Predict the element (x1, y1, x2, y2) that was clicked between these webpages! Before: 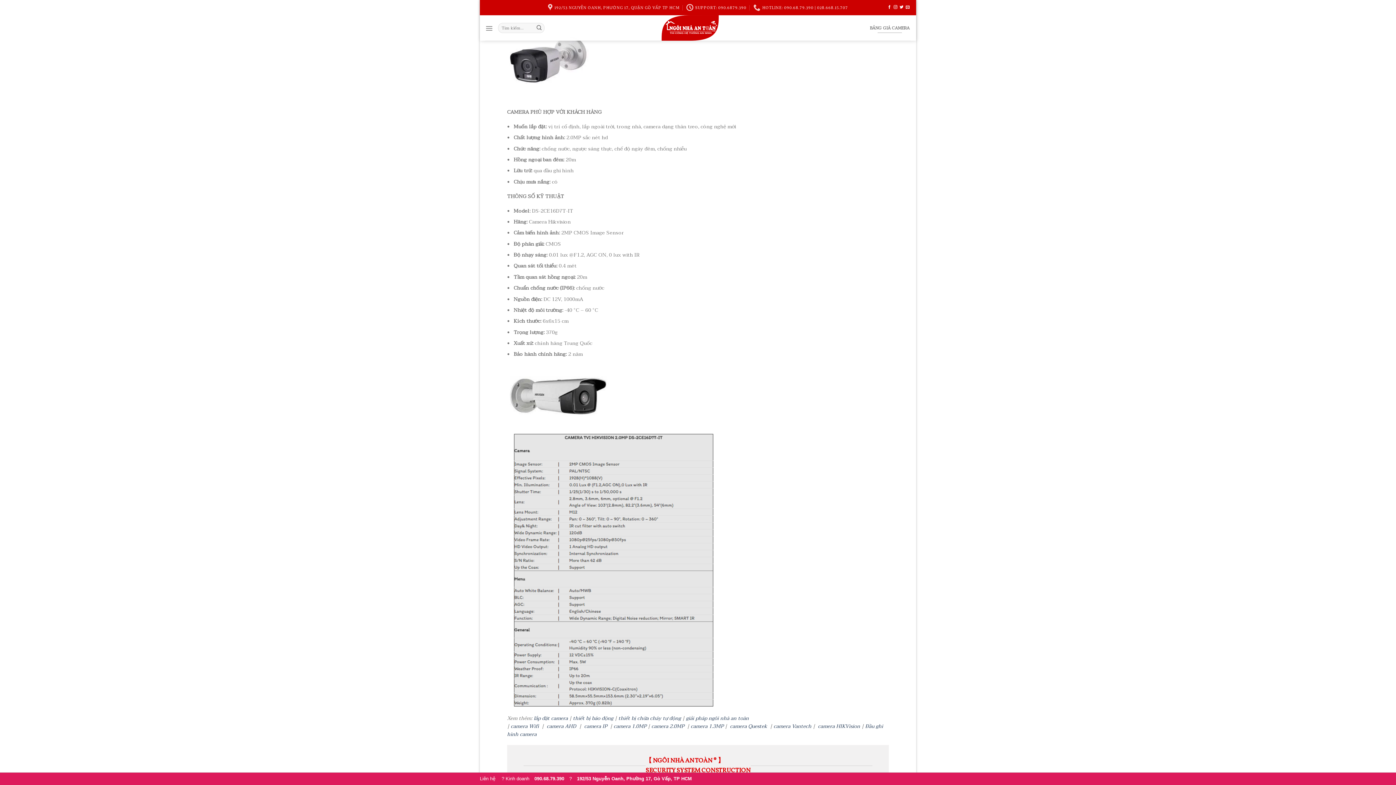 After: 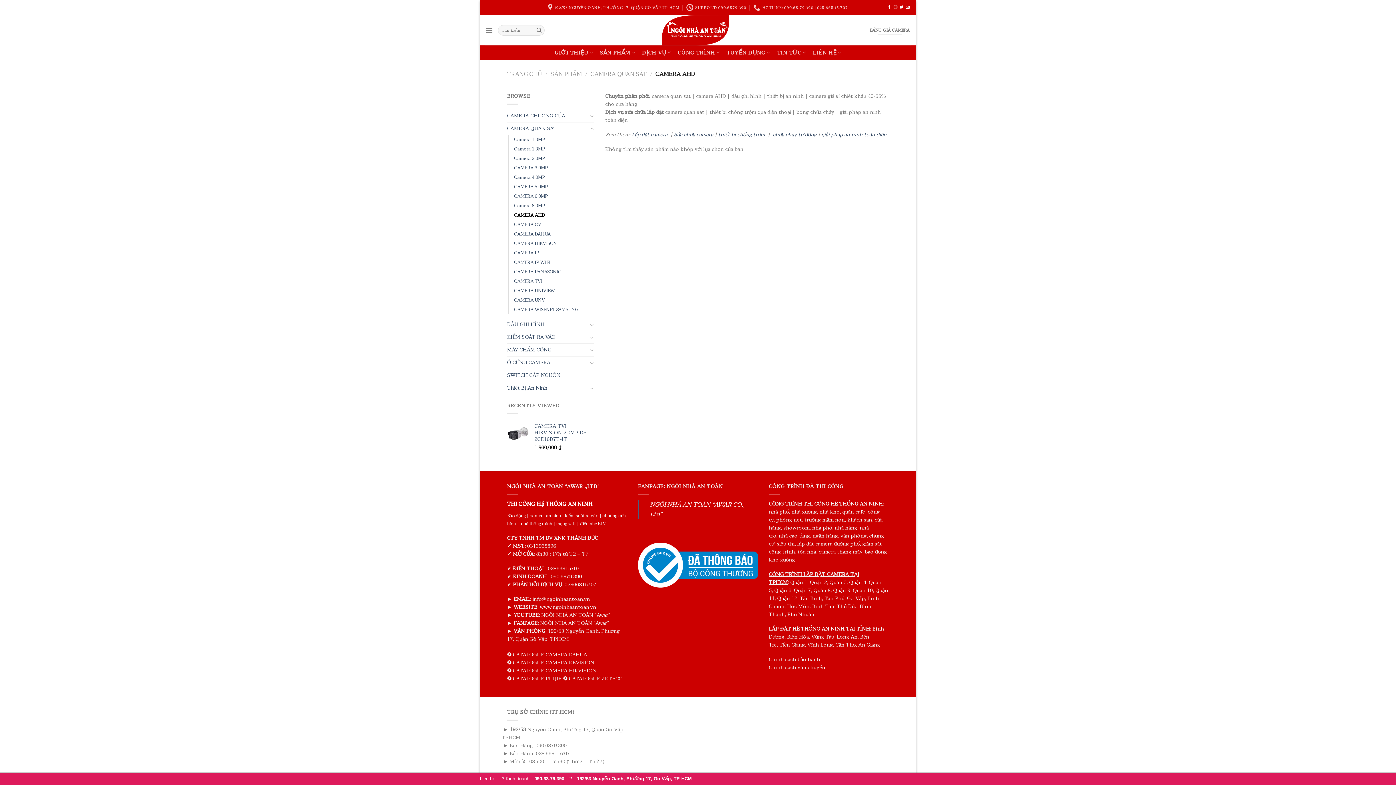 Action: bbox: (546, 722, 576, 730) label: camera AHD